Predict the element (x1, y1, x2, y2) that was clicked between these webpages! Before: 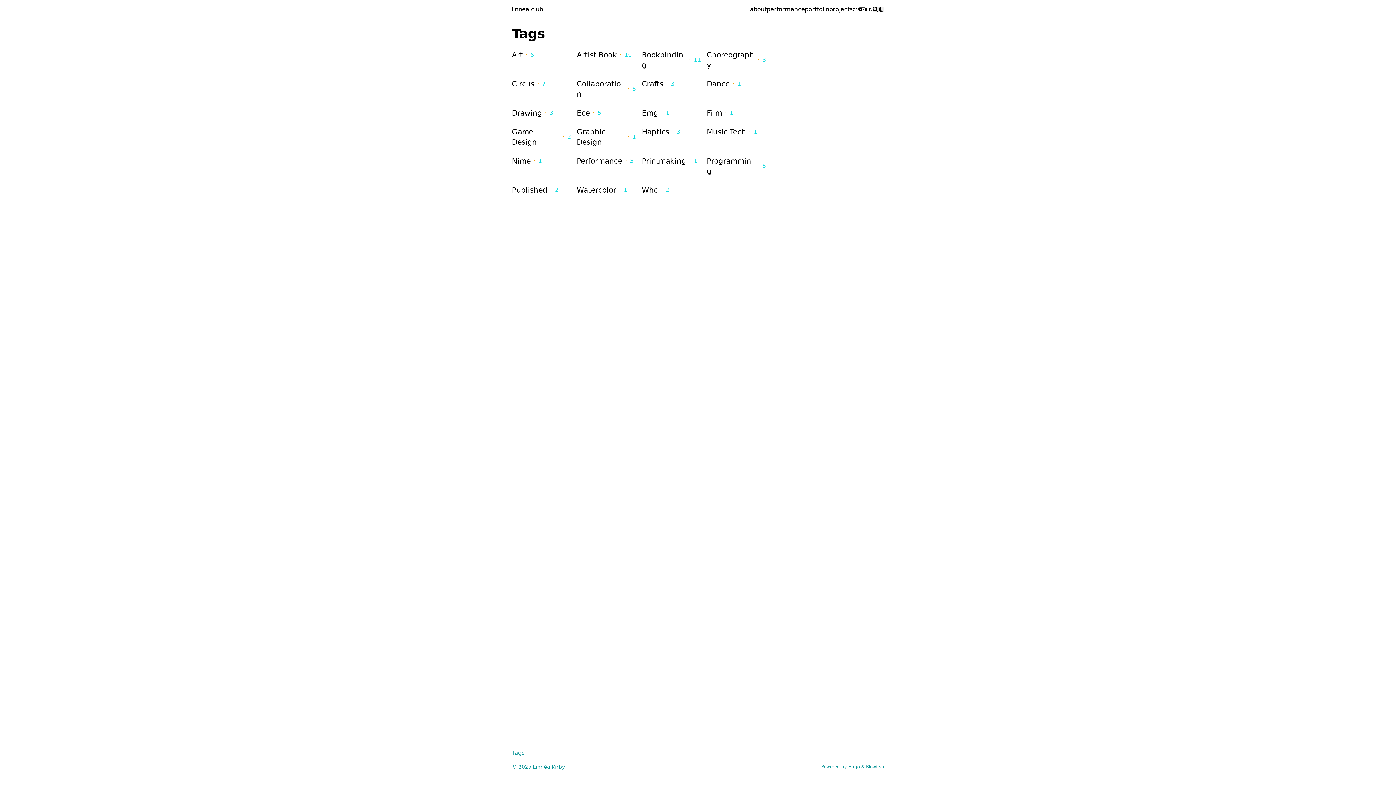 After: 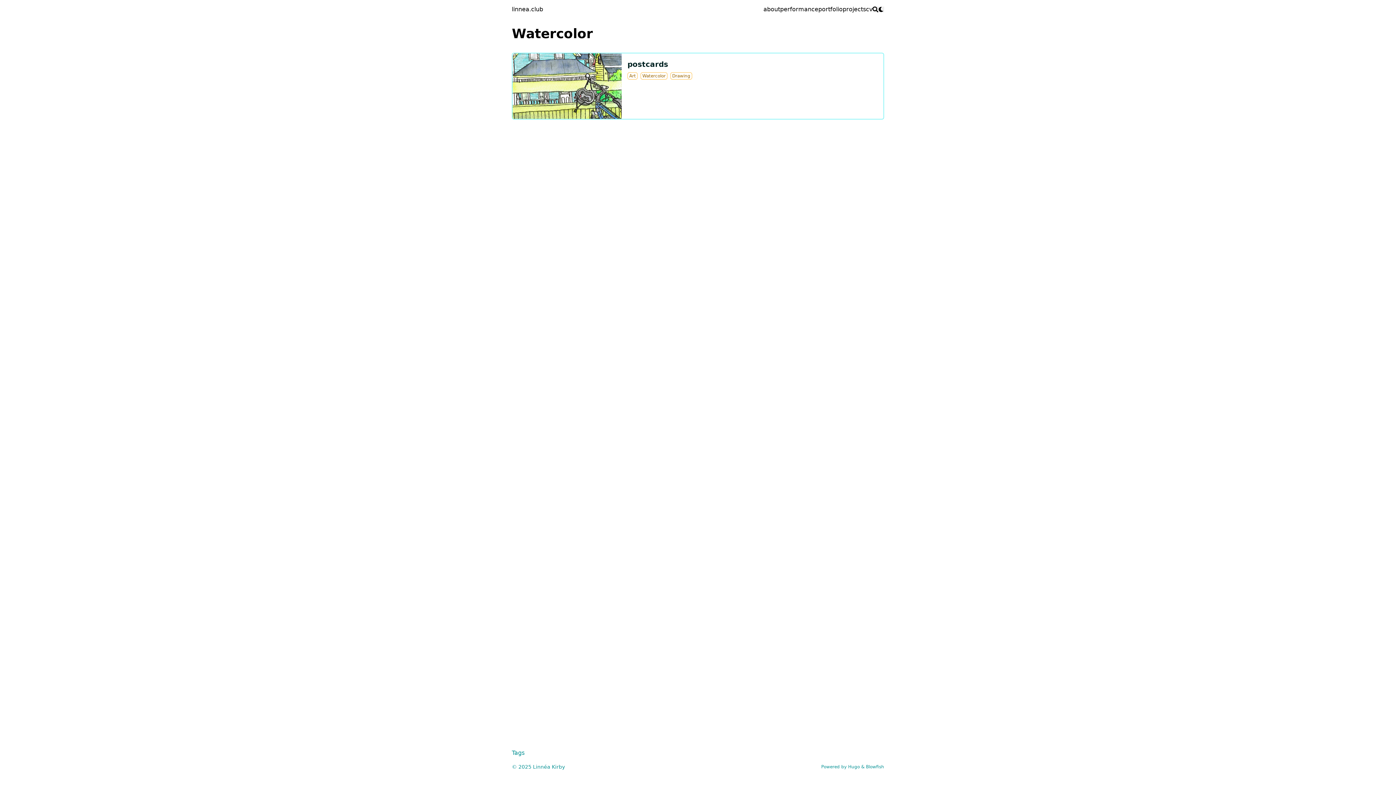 Action: bbox: (577, 185, 616, 195) label: Watercolor